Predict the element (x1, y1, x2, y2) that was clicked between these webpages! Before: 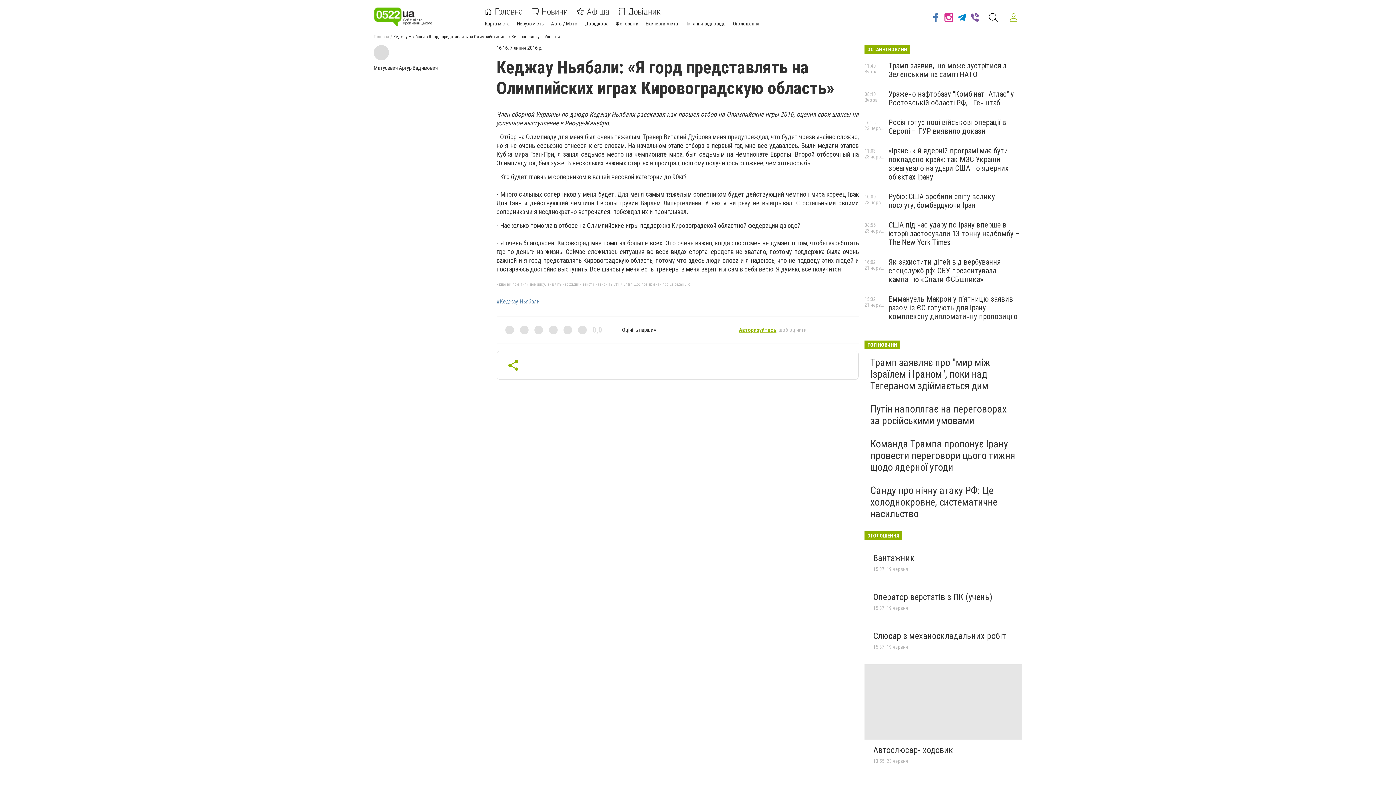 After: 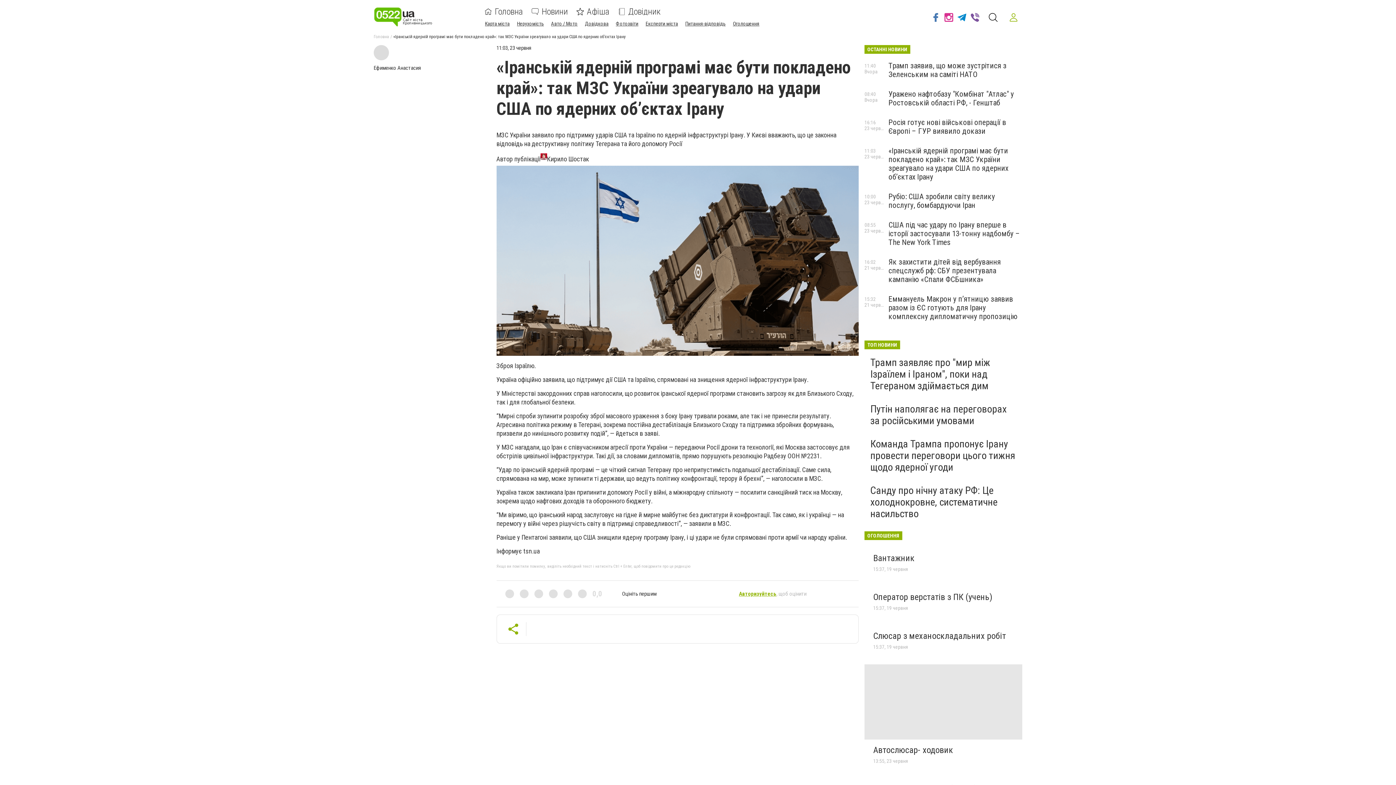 Action: label: «Іранській ядерній програмі має бути покладено край»: так МЗС України зреагувало на удари США по ядерних обʼєктах Ірану bbox: (888, 146, 1008, 181)